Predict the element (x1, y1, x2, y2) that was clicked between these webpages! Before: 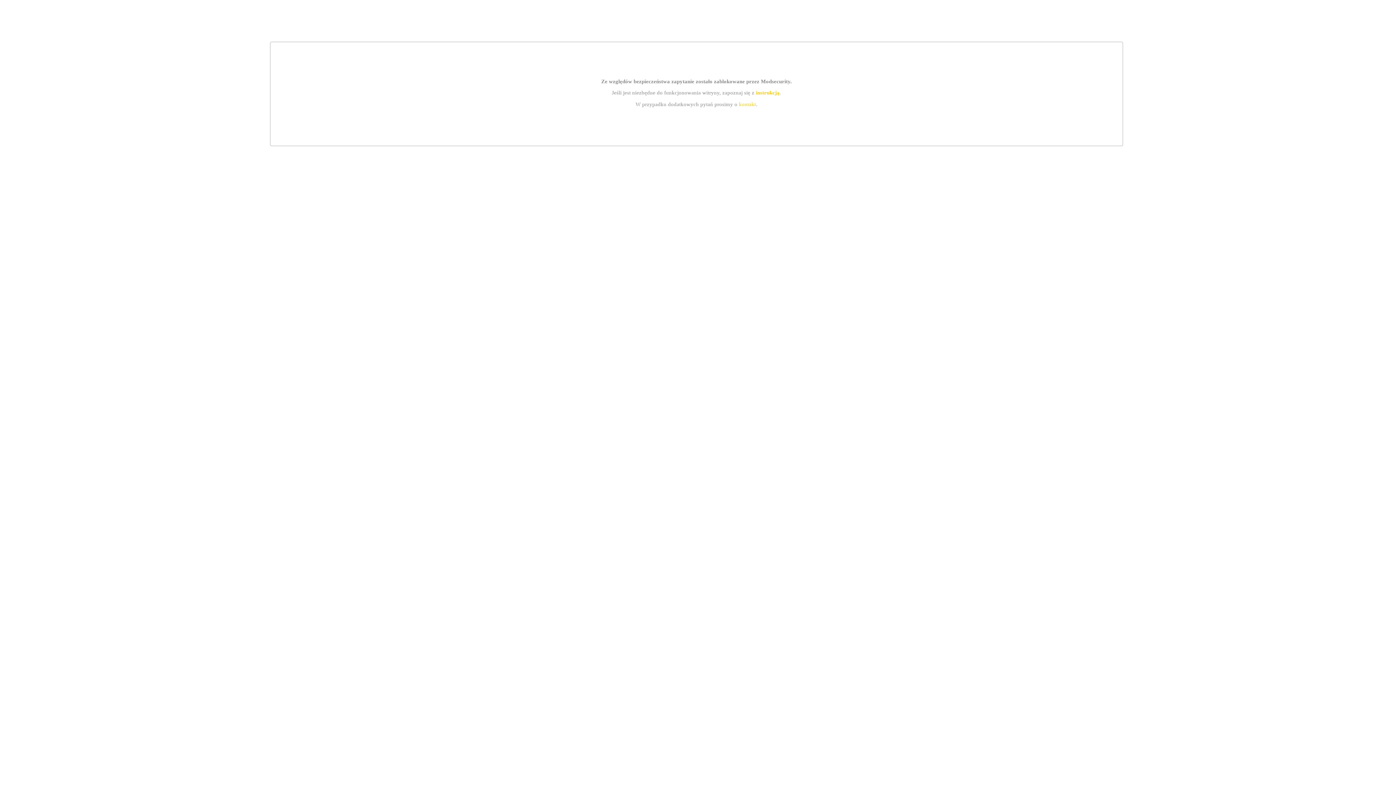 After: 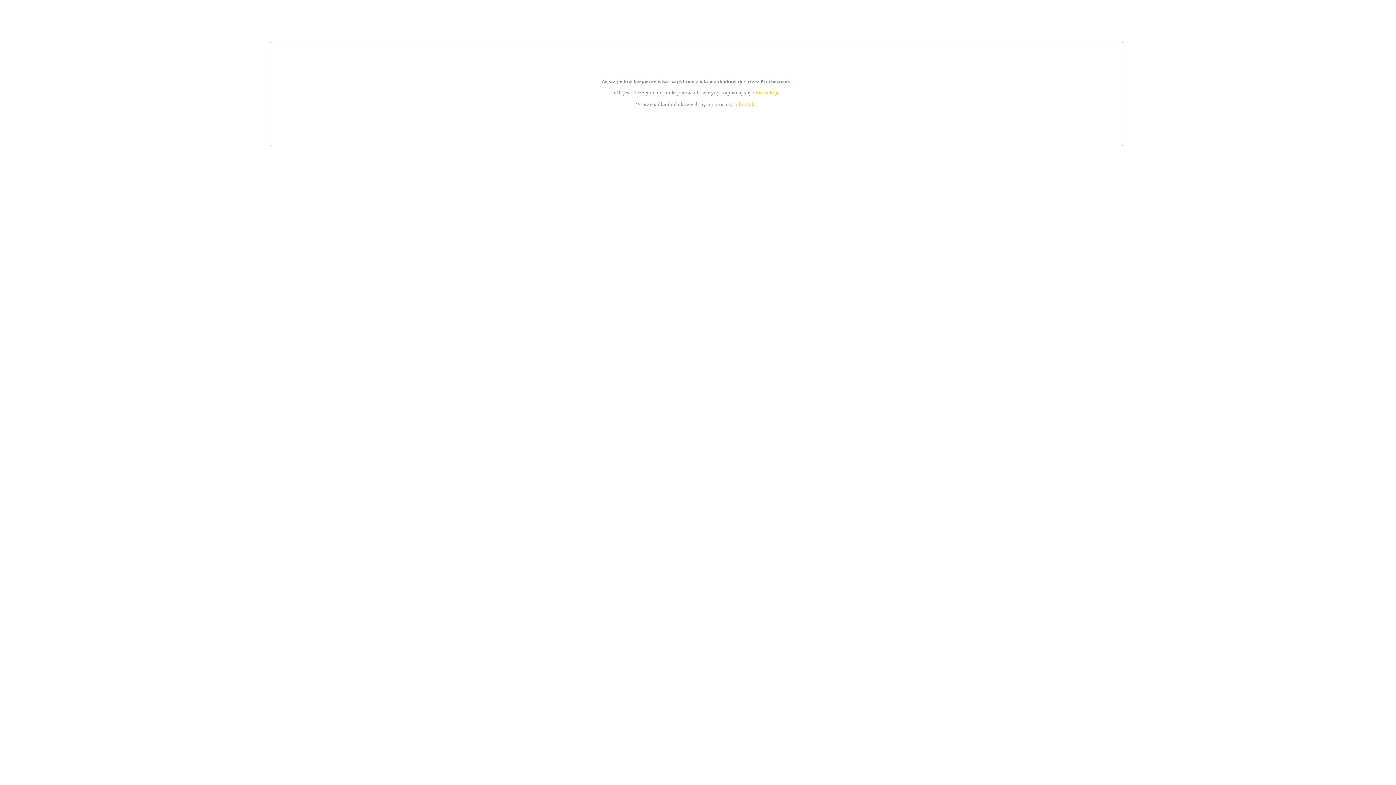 Action: bbox: (739, 101, 756, 107) label: kontakt